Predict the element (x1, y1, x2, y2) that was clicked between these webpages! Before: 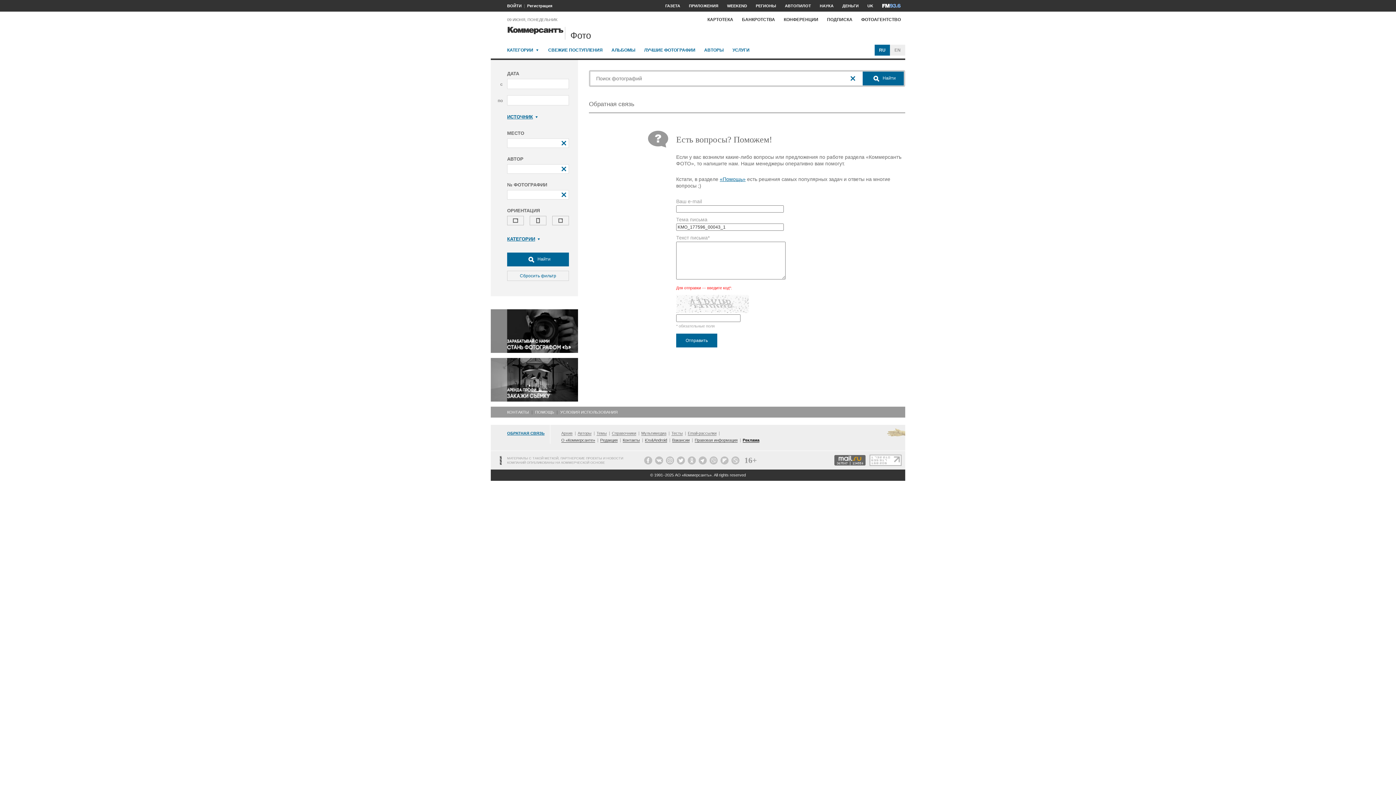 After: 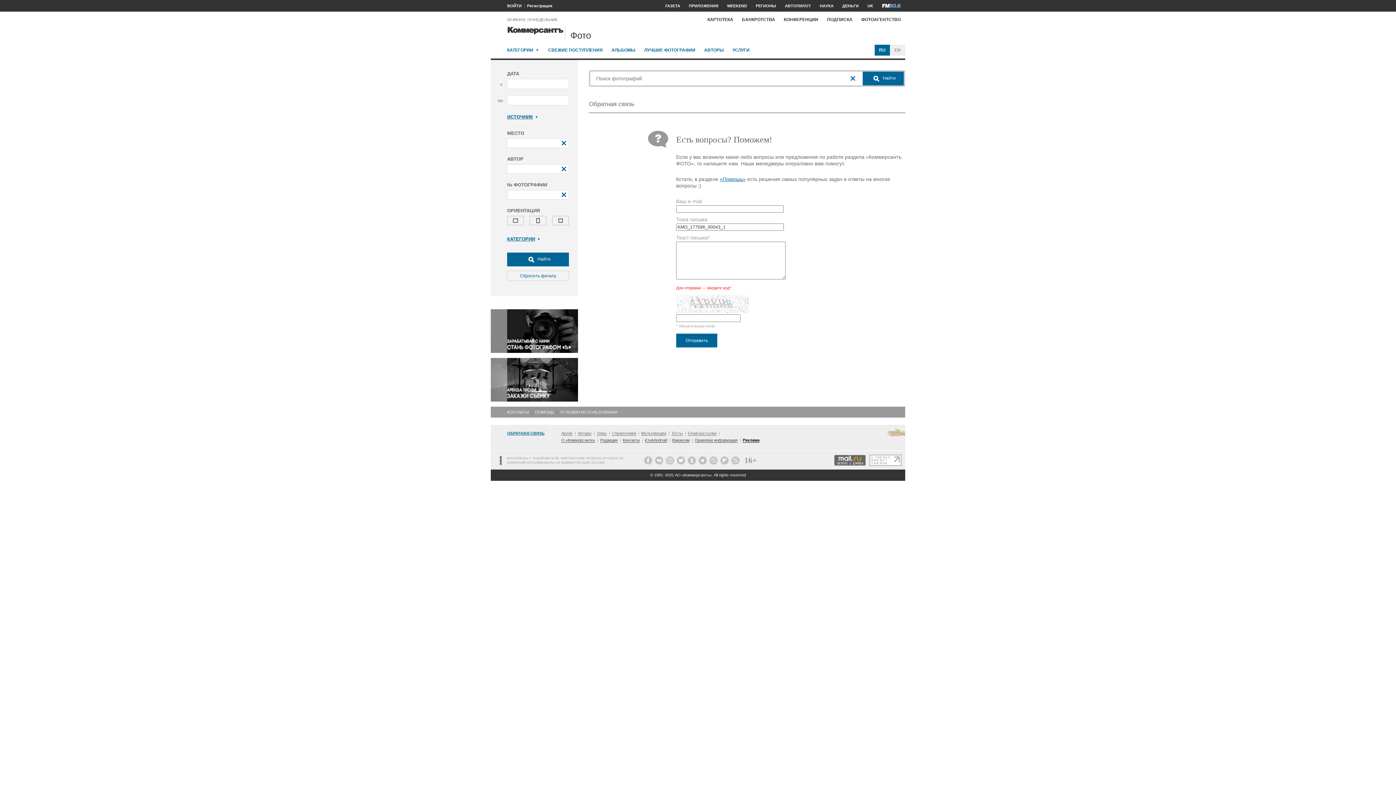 Action: label: ВОЙТИ bbox: (507, 3, 521, 8)